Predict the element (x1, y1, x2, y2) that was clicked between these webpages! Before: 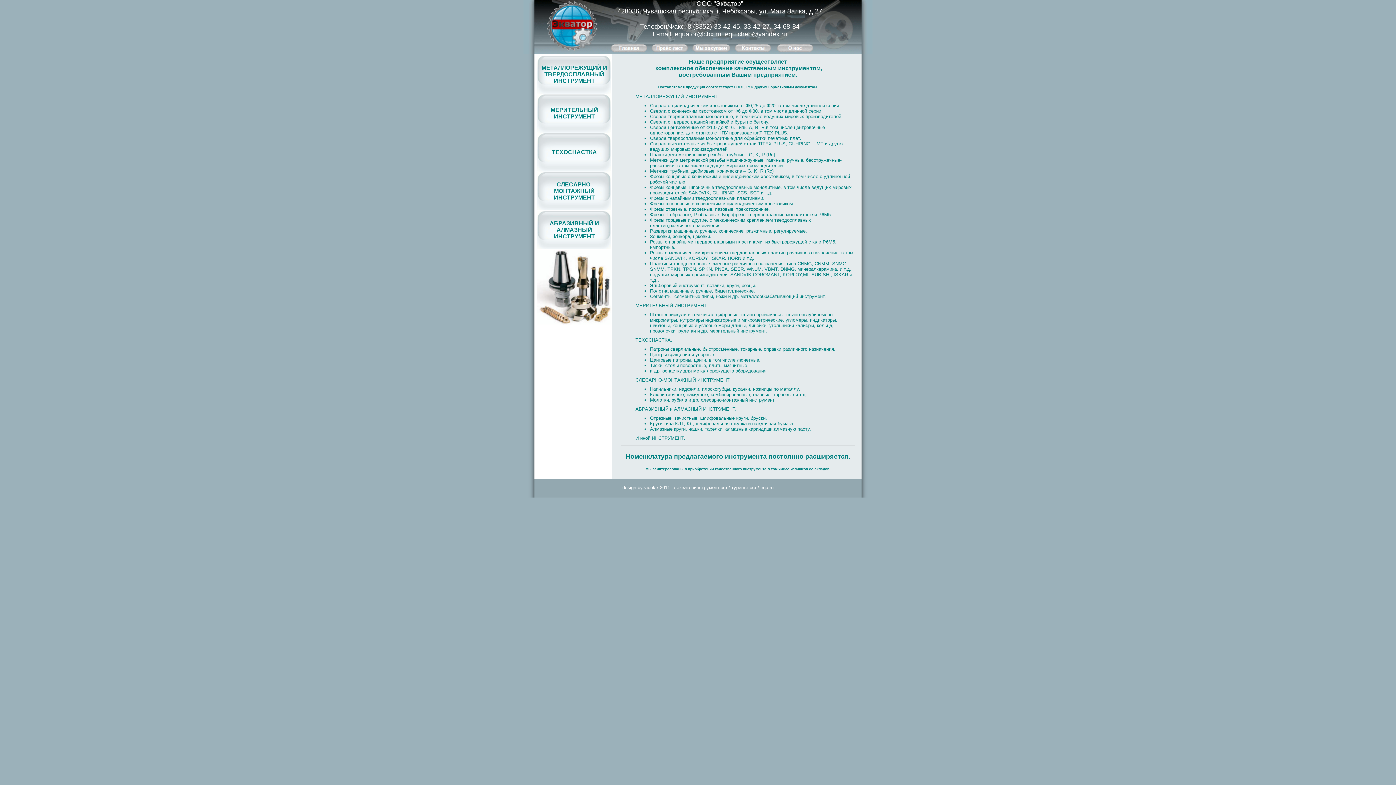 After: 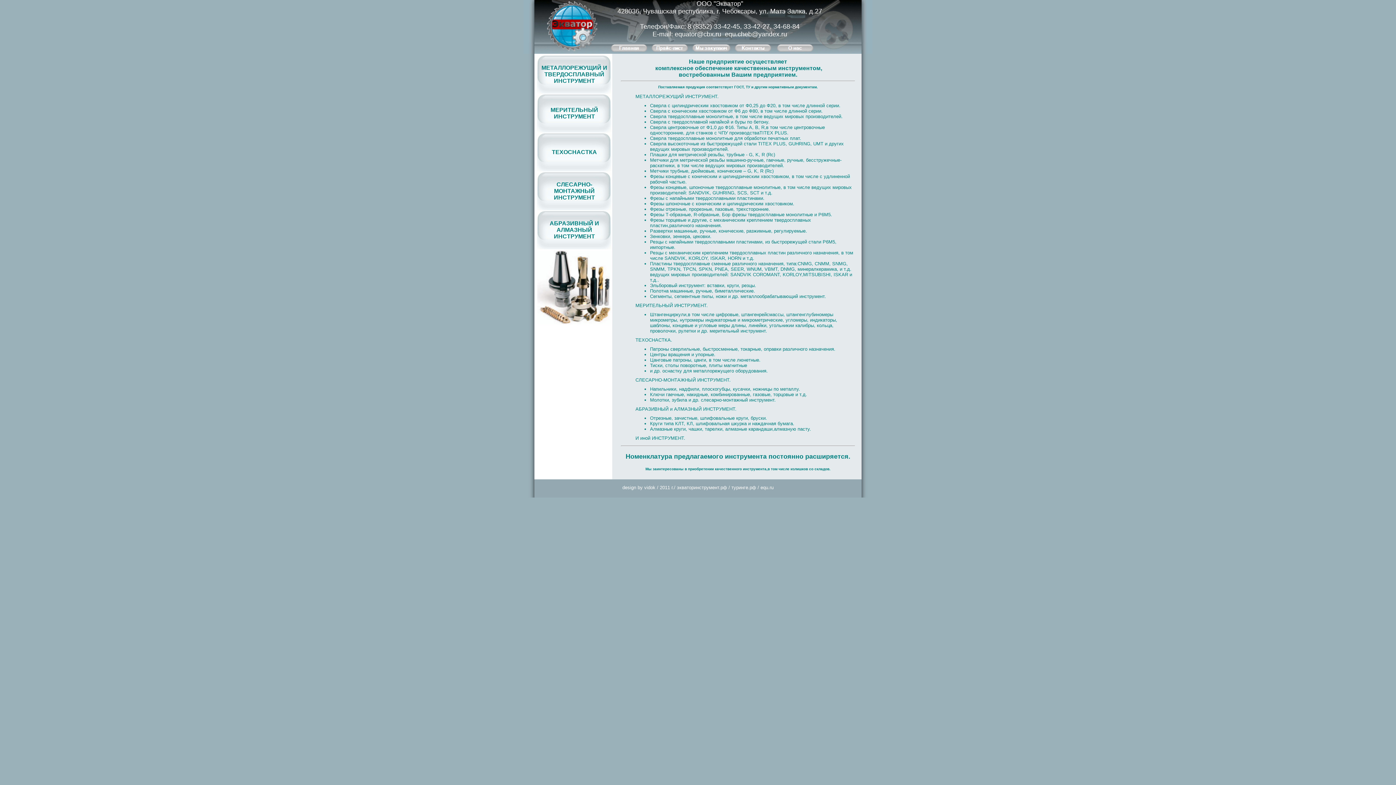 Action: bbox: (723, 30, 787, 37) label:  equ.cheb@yandex.ru